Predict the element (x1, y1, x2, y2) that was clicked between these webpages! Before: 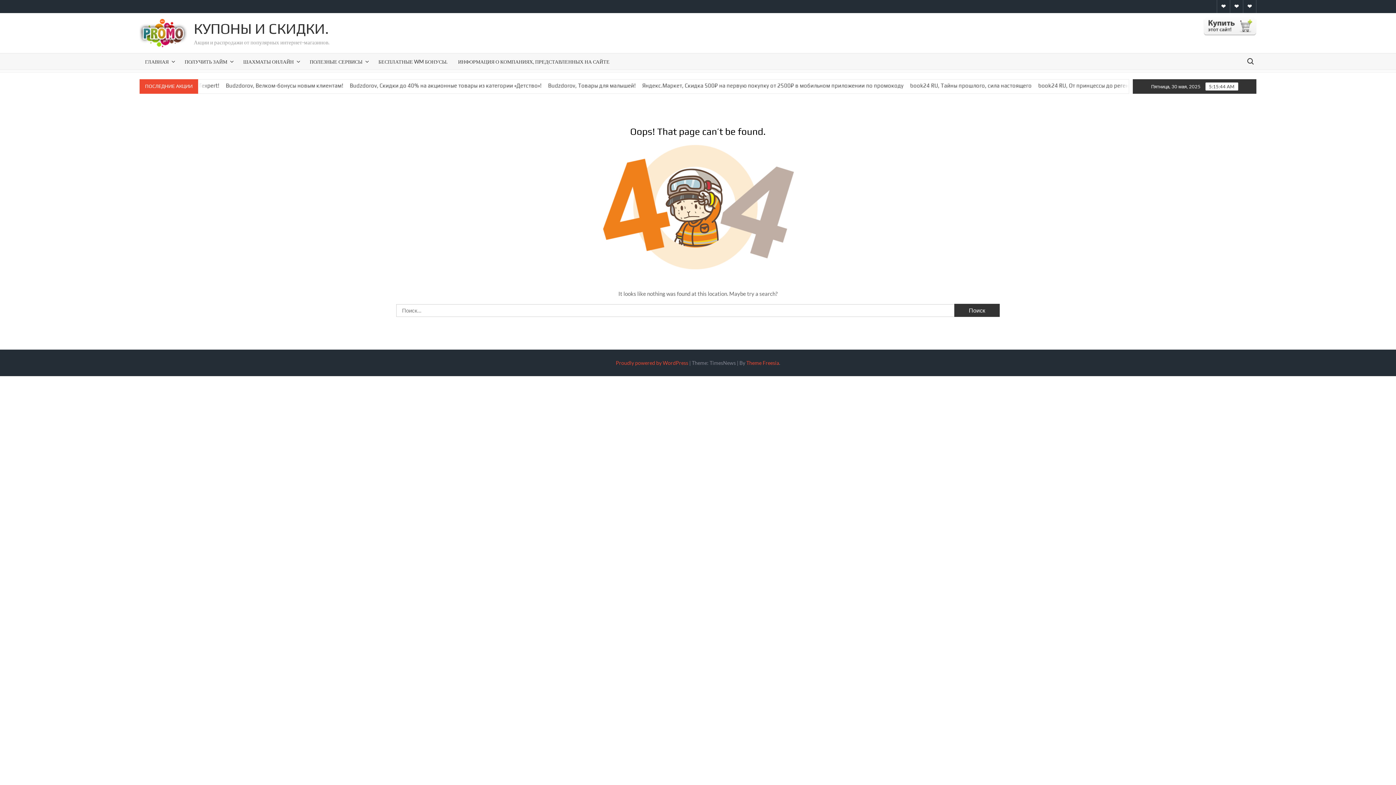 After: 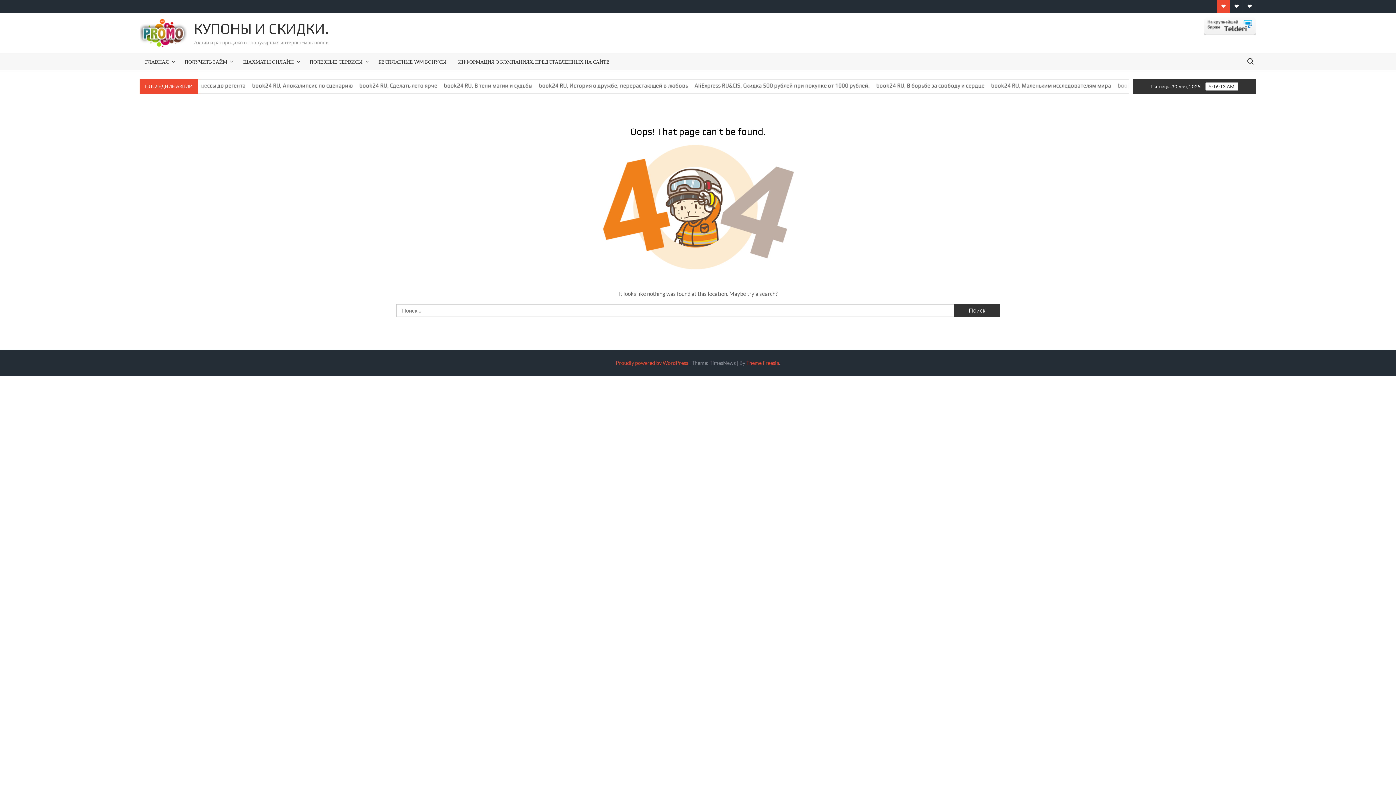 Action: label: Мы на ОК bbox: (1217, 0, 1230, 13)